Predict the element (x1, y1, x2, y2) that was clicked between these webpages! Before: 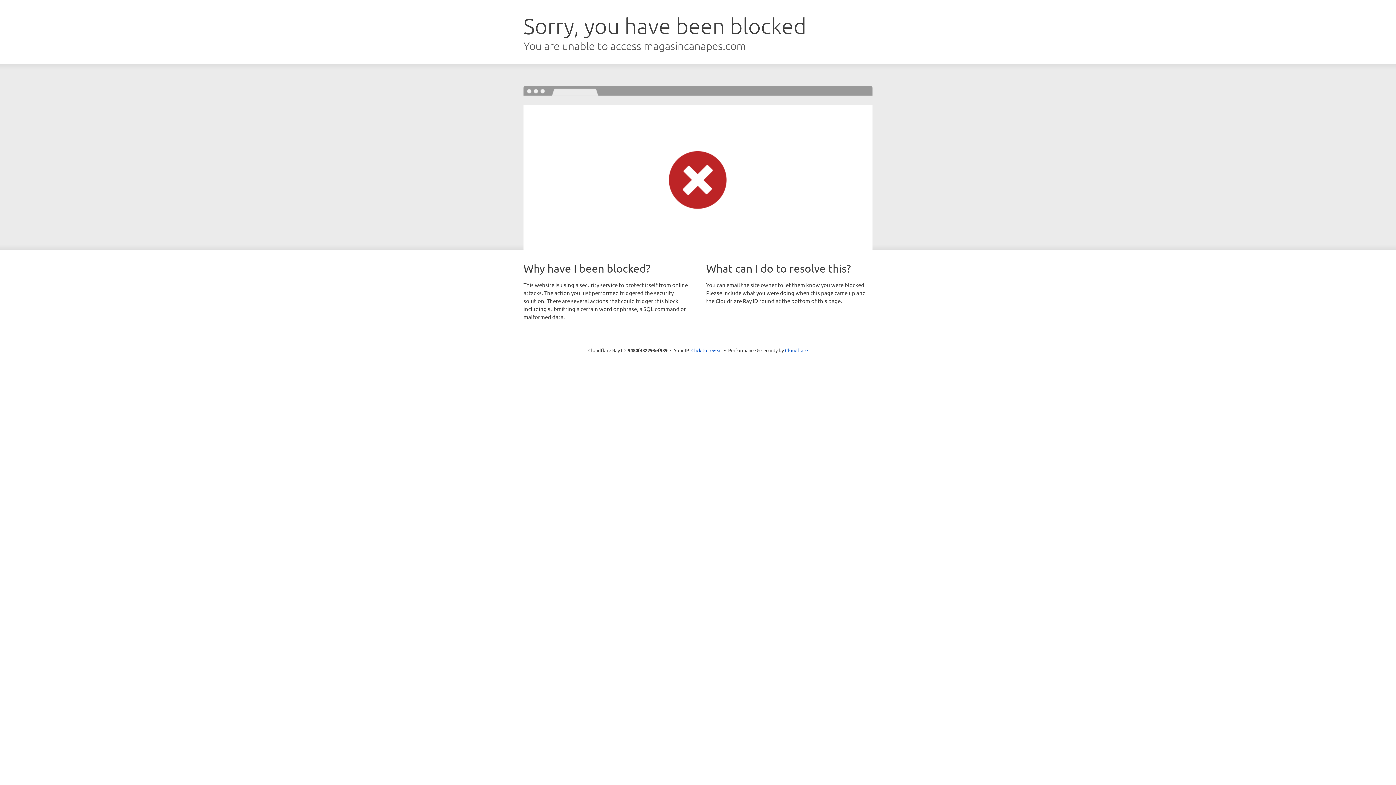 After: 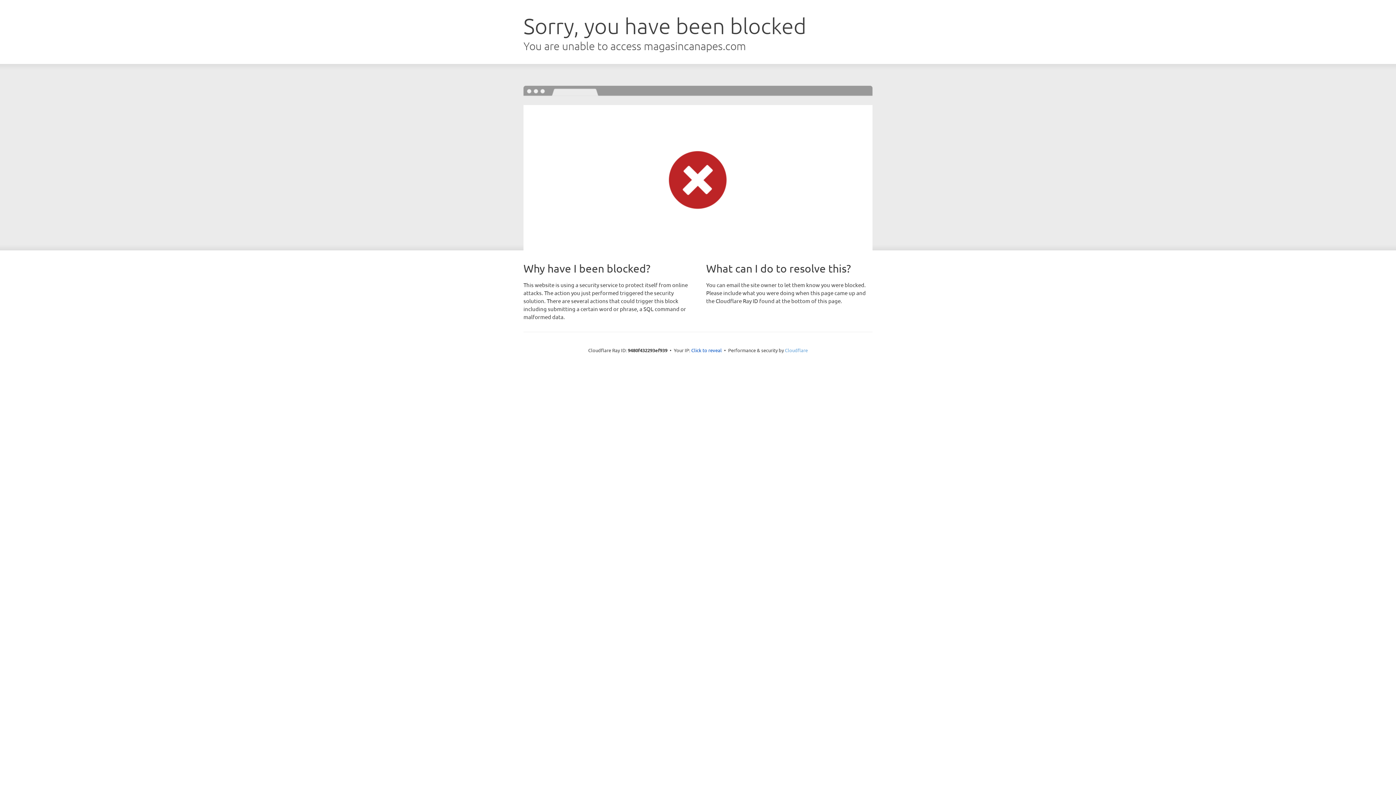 Action: label: Cloudflare bbox: (785, 347, 808, 353)